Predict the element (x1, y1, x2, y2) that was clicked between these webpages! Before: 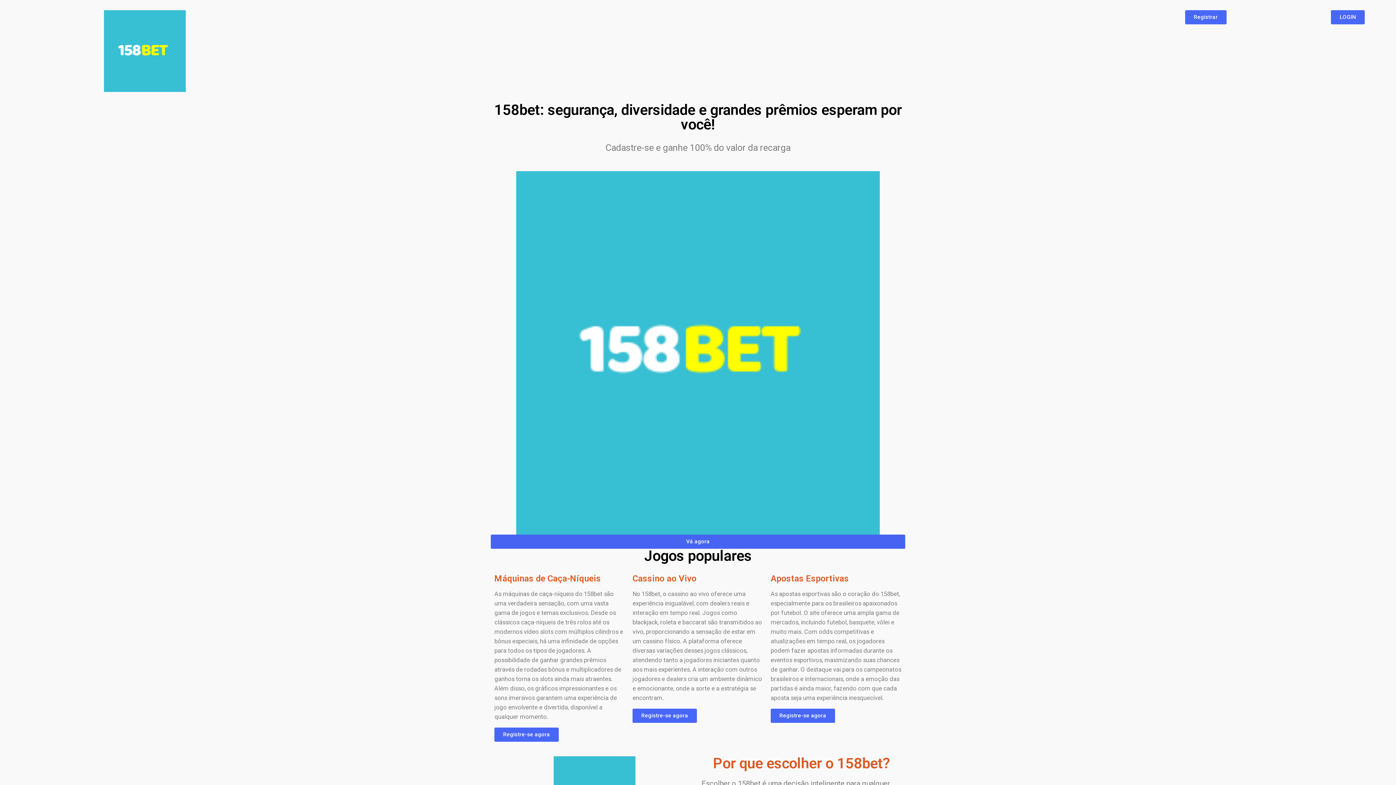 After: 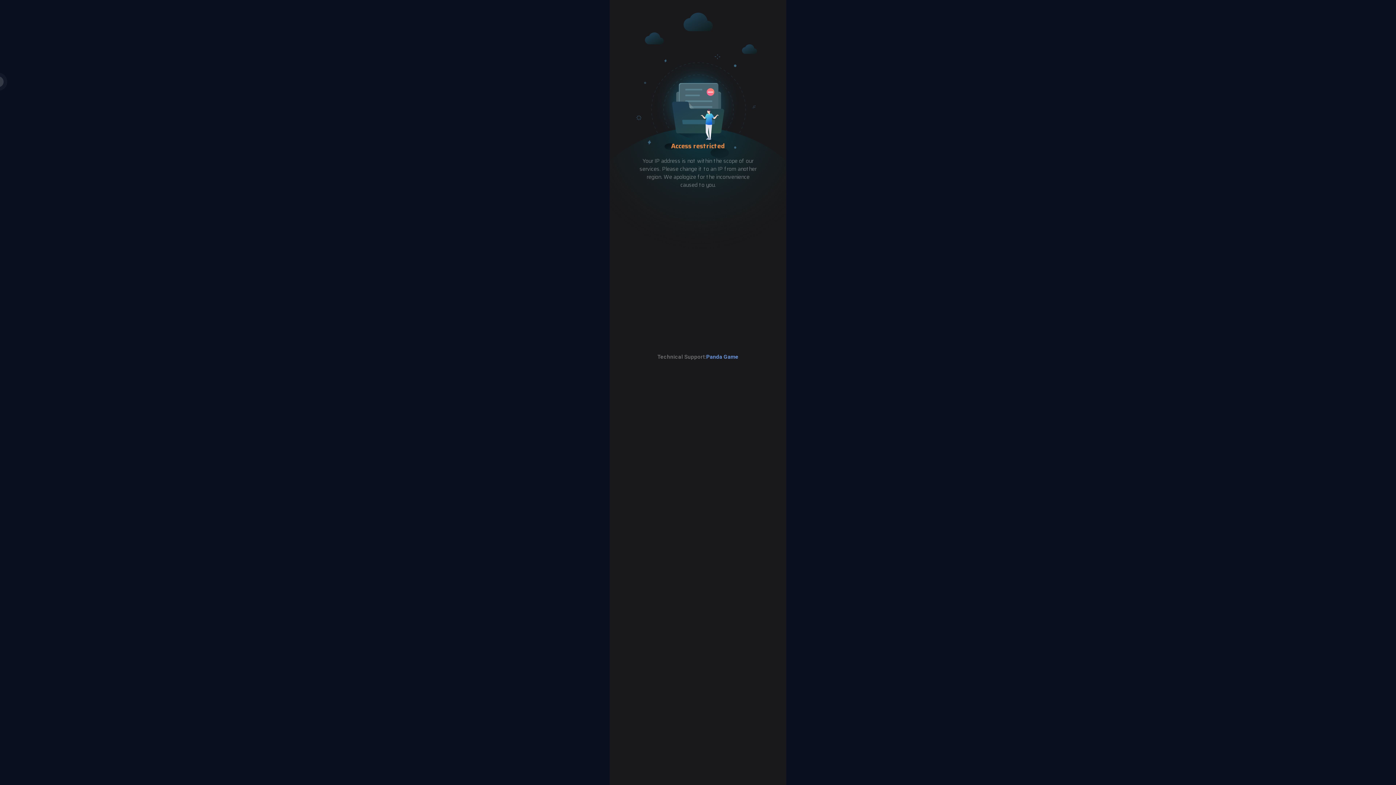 Action: label: LOGIN bbox: (1331, 10, 1365, 24)